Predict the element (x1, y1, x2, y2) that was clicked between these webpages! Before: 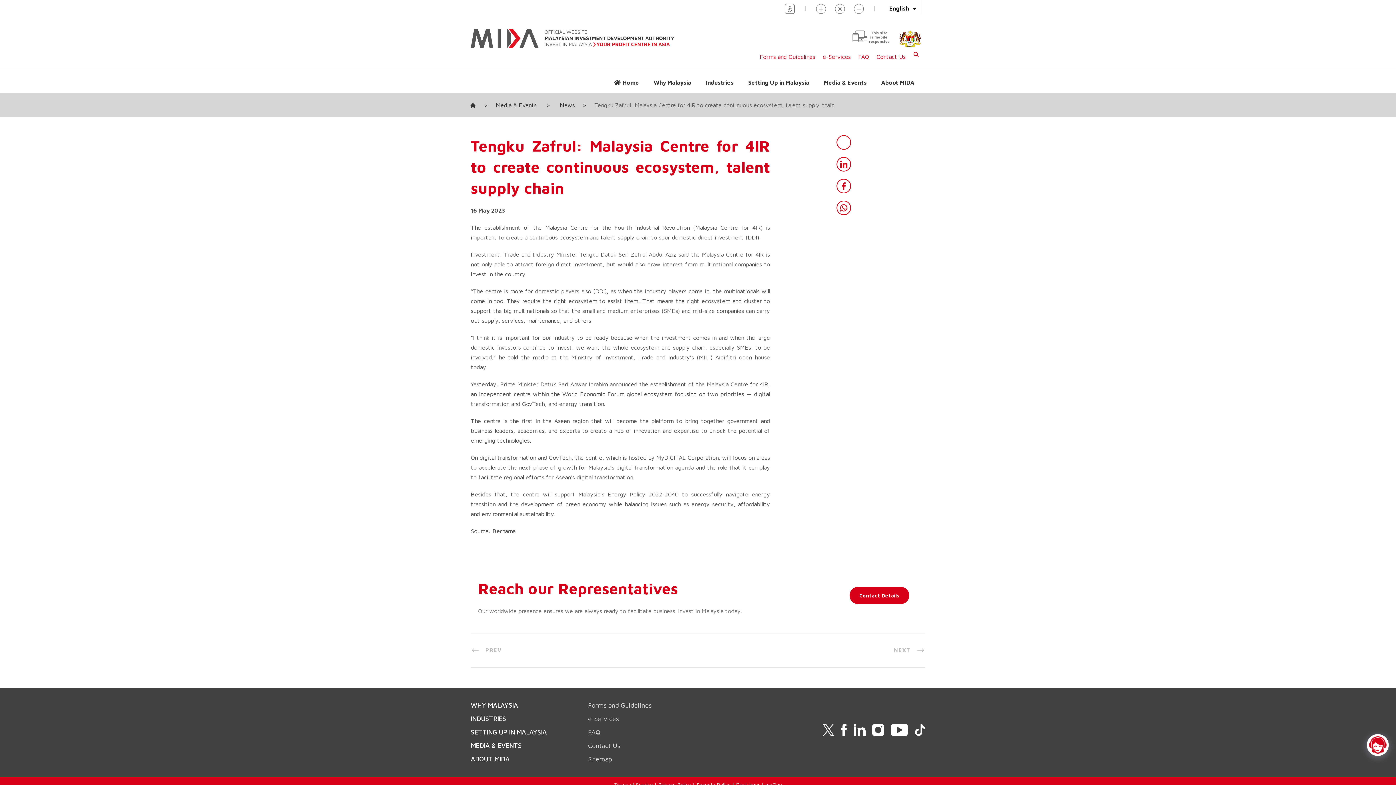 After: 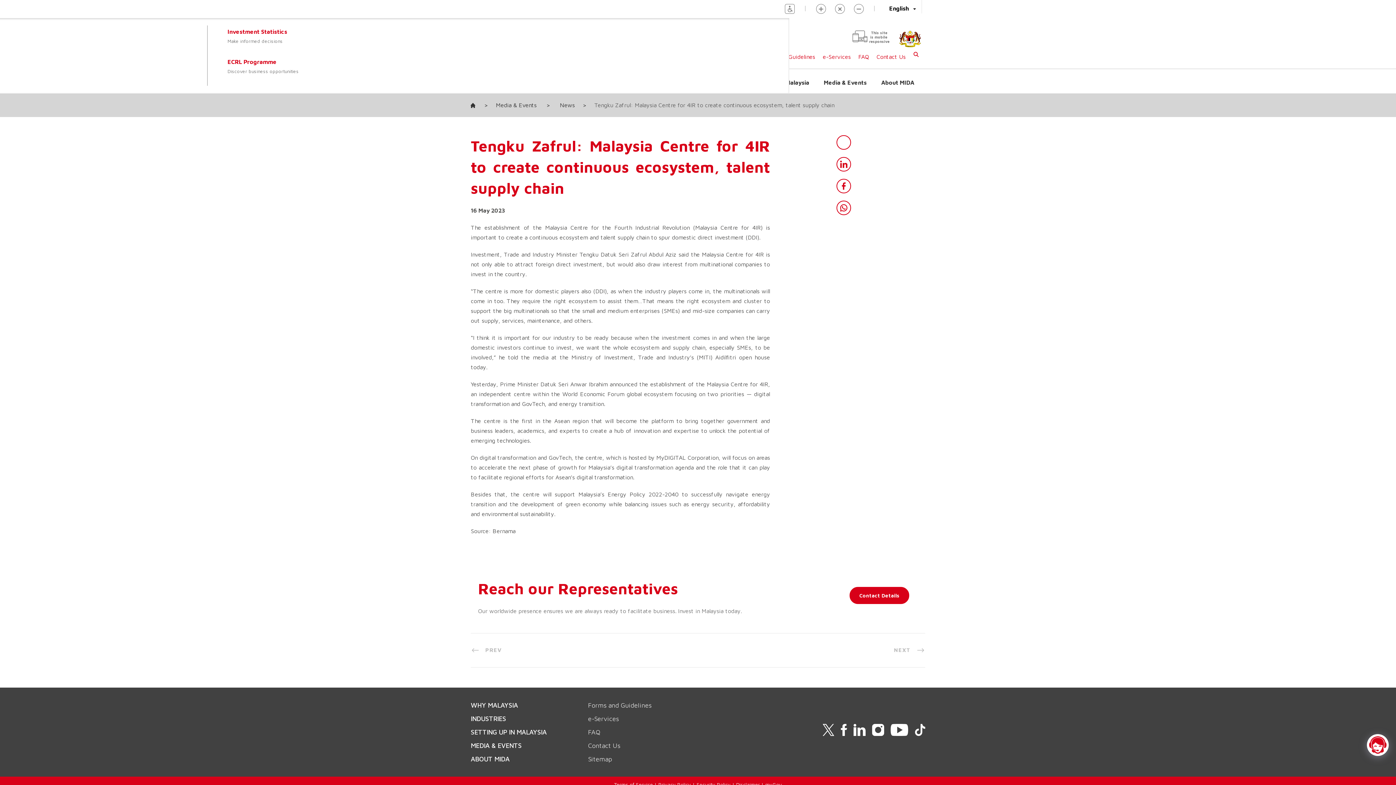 Action: label: Why Malaysia bbox: (646, 75, 698, 89)